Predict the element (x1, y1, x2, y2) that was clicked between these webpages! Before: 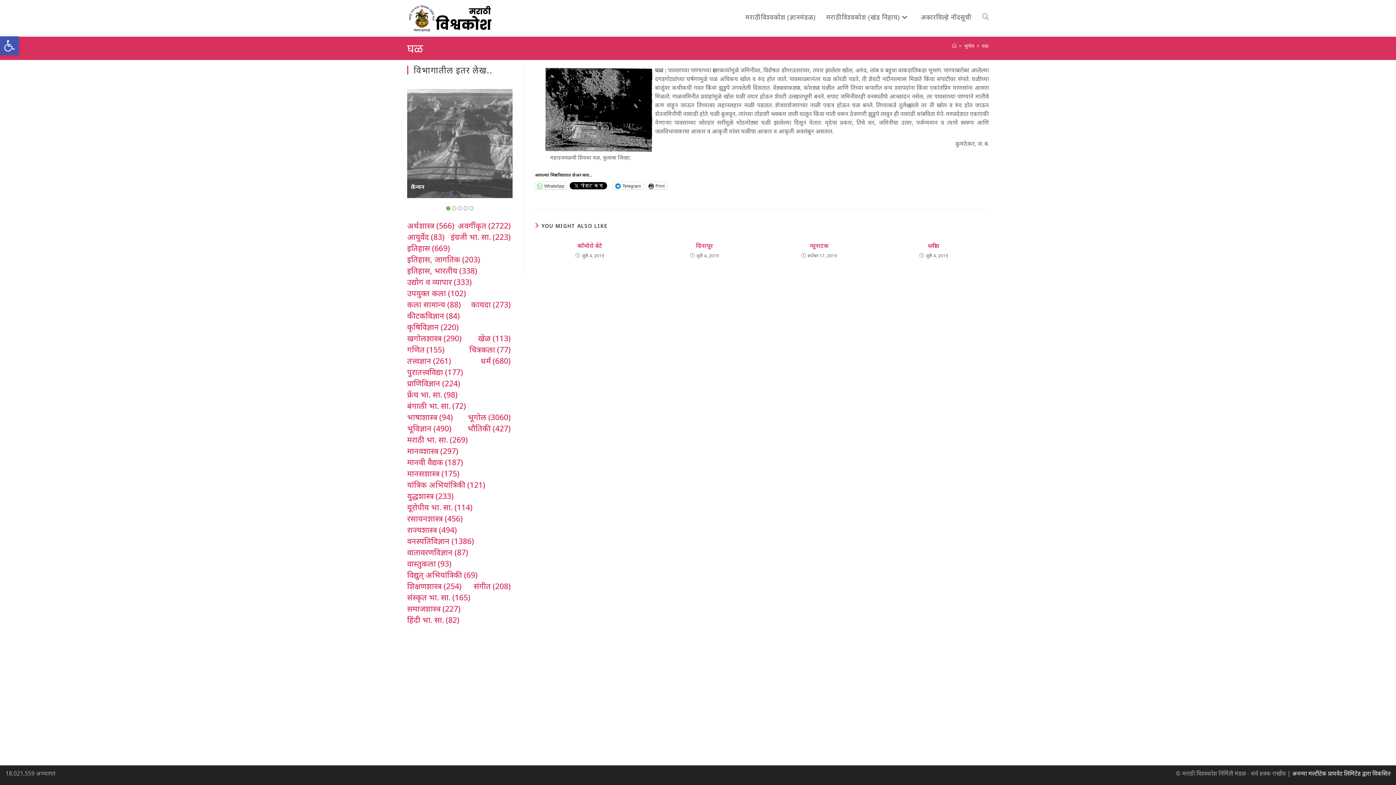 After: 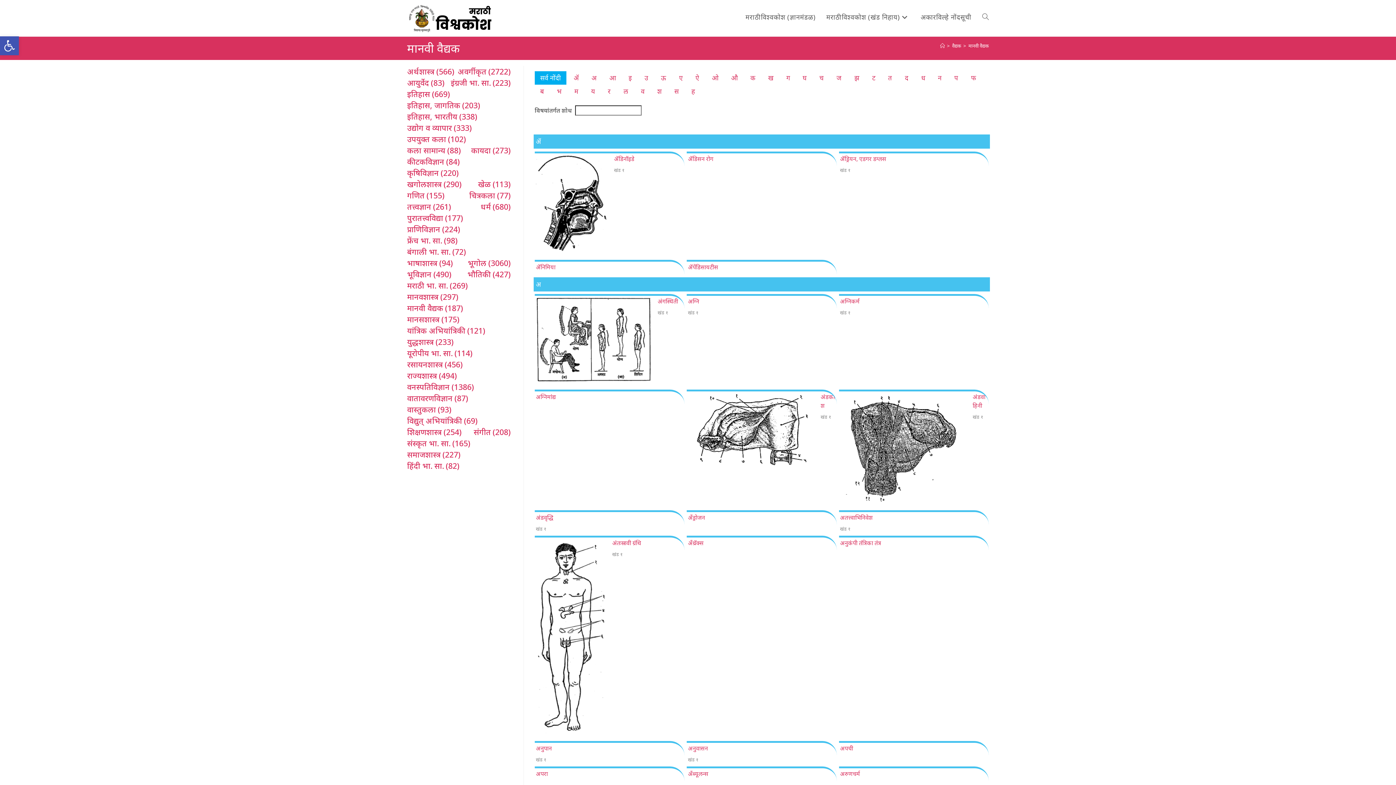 Action: bbox: (407, 456, 463, 468) label: मानवी वैद्यक (187 आयटम्स)